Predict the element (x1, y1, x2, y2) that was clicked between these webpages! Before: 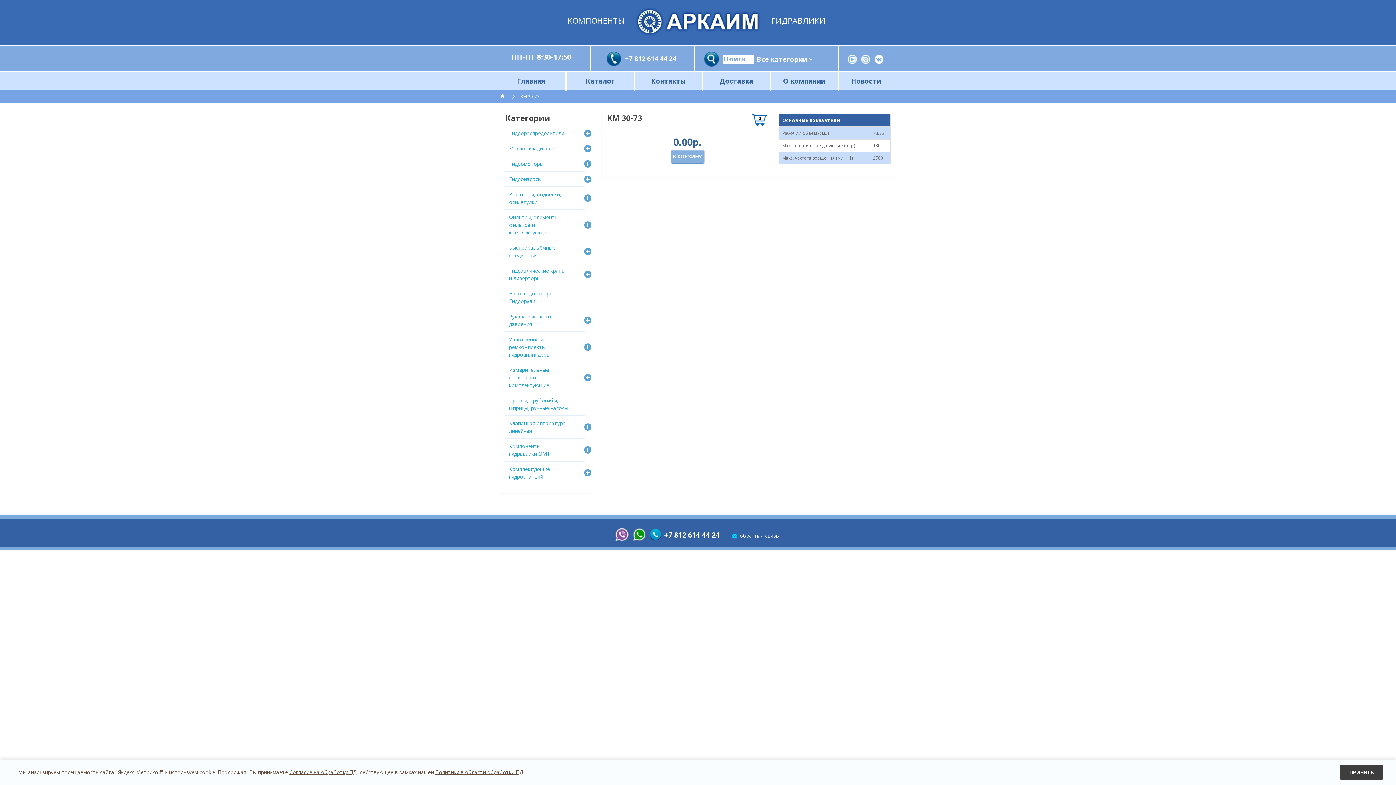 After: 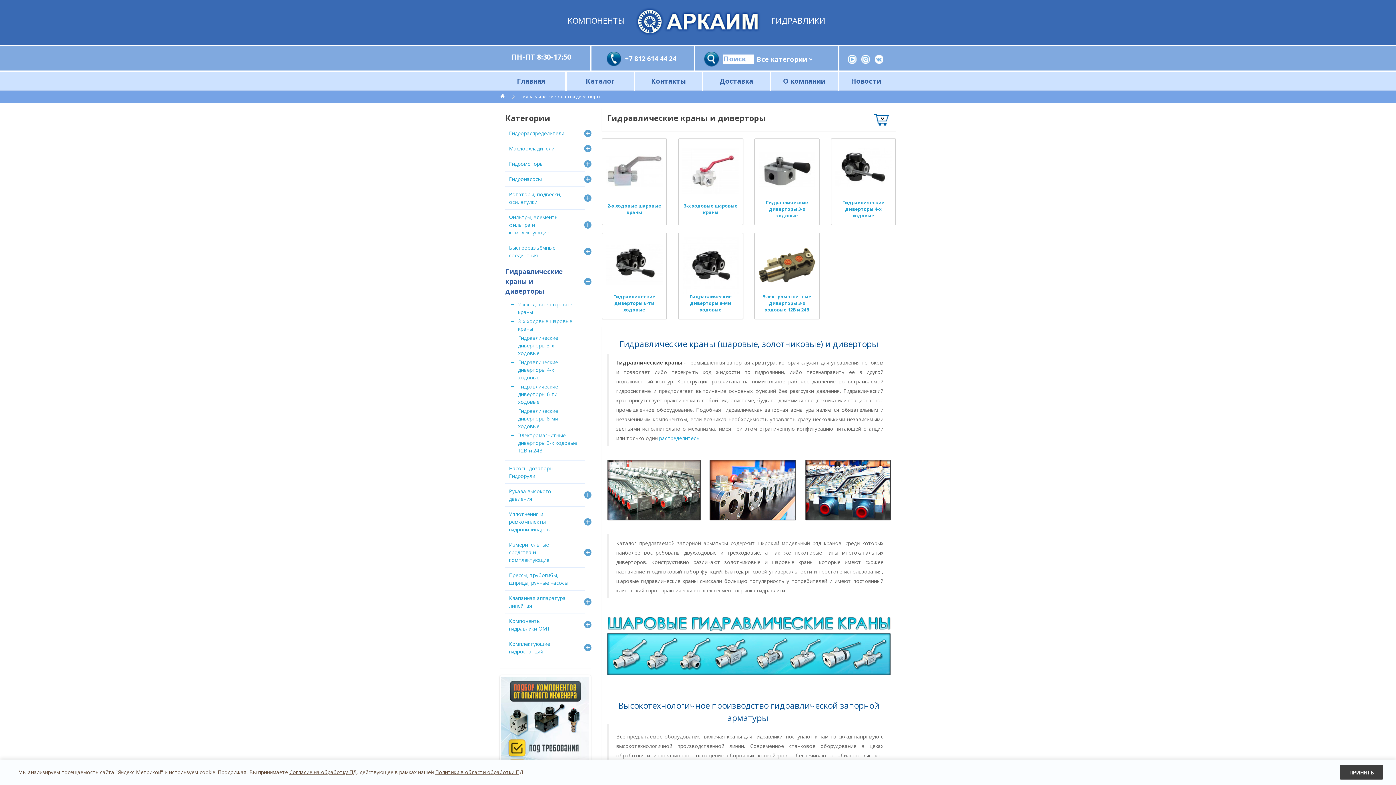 Action: bbox: (505, 263, 585, 285) label: Гидравлические краны и диверторы